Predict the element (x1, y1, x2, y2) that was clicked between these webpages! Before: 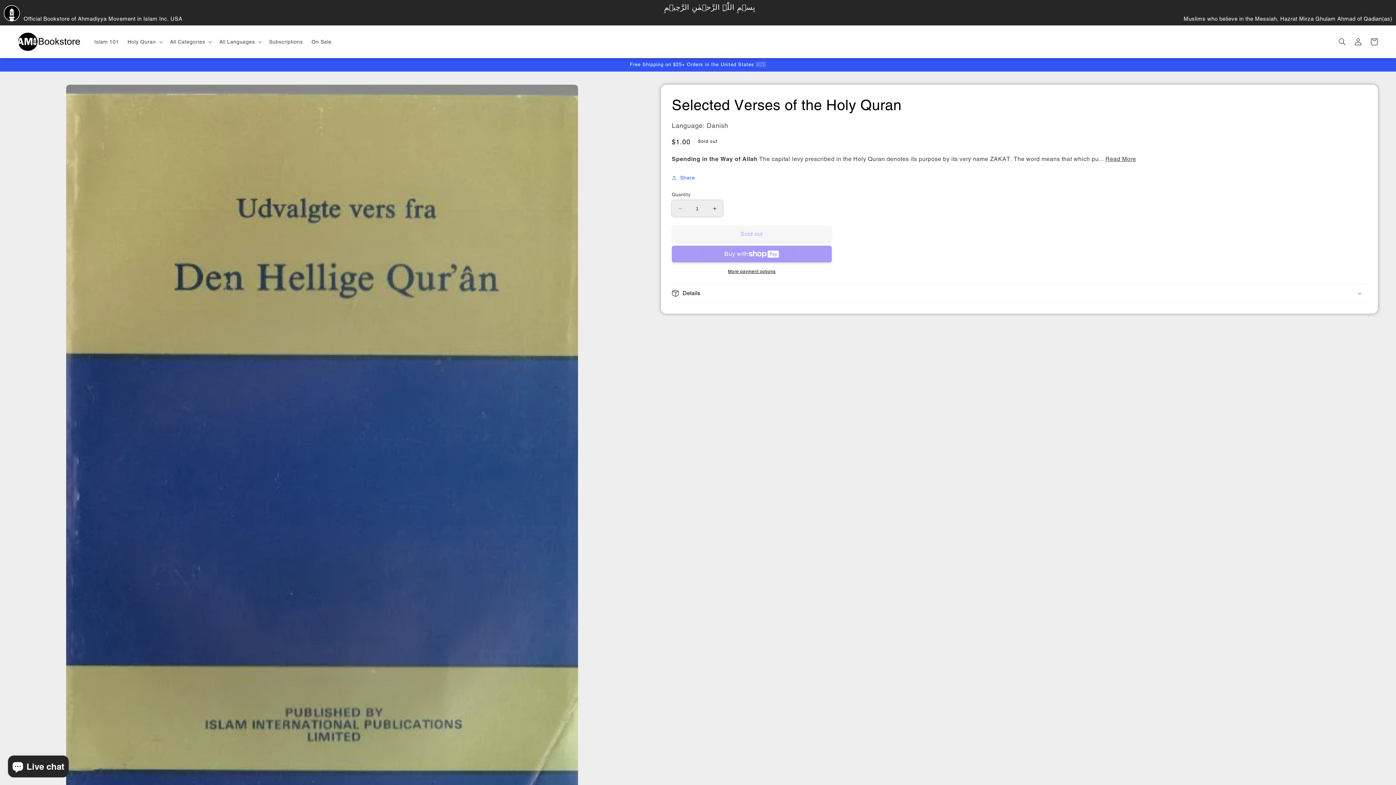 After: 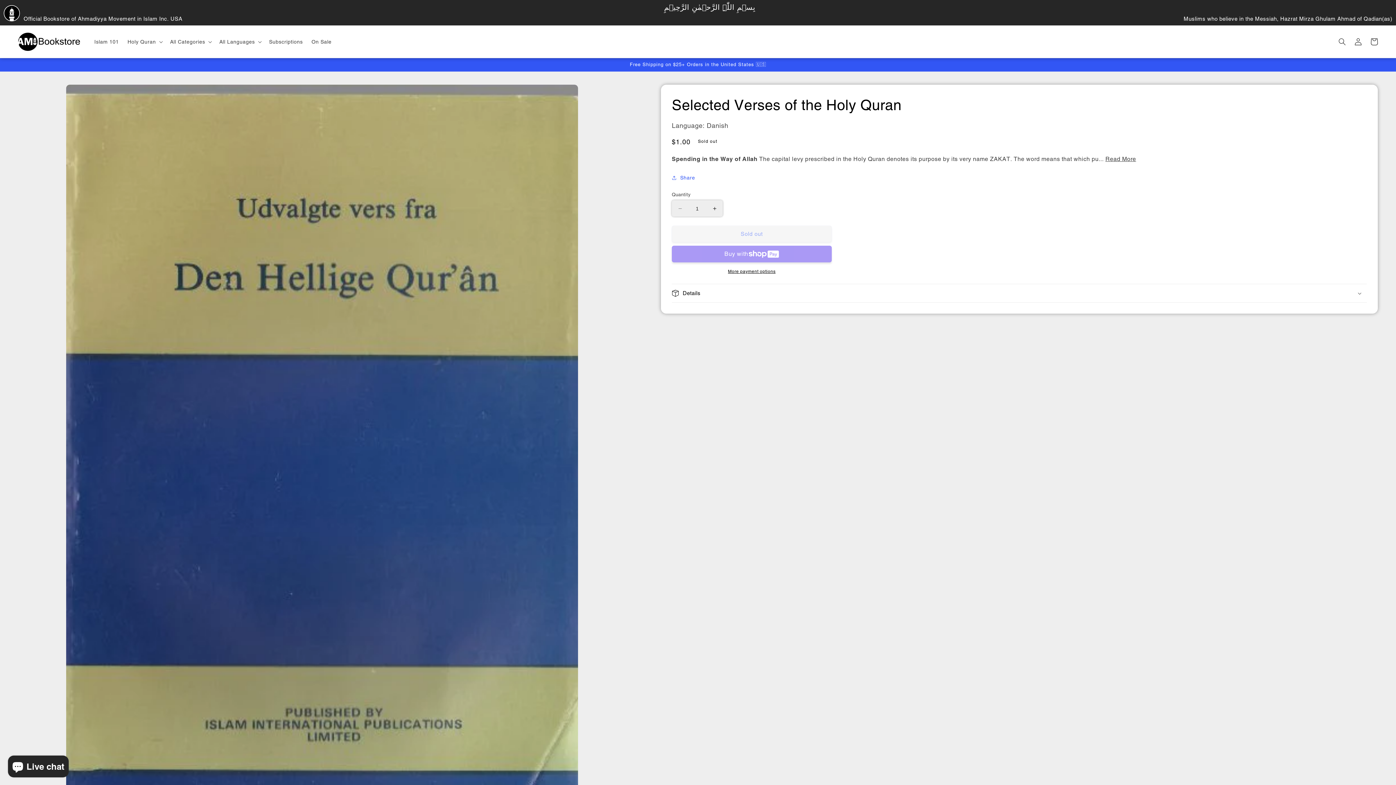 Action: bbox: (0, 0, 1396, 25) label: بِسۡمِ اللّٰہِ الرَّحۡمٰنِ الرَّحِیۡمِِ

Official Bookstore of Ahmadiyya Movement in Islam Inc. USA

Muslims who believe in the Messiah, Hazrat Mirza Ghulam Ahmad of Qadian(as)